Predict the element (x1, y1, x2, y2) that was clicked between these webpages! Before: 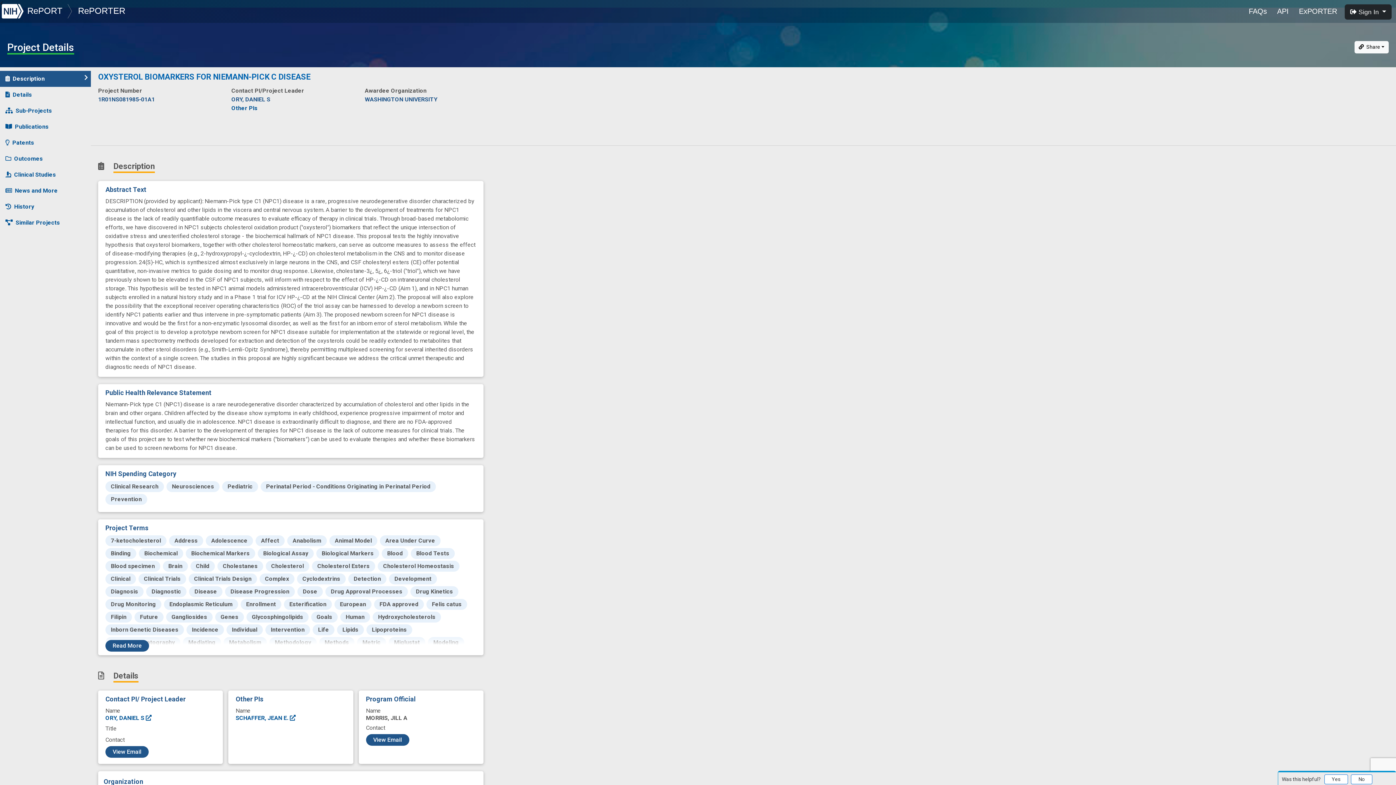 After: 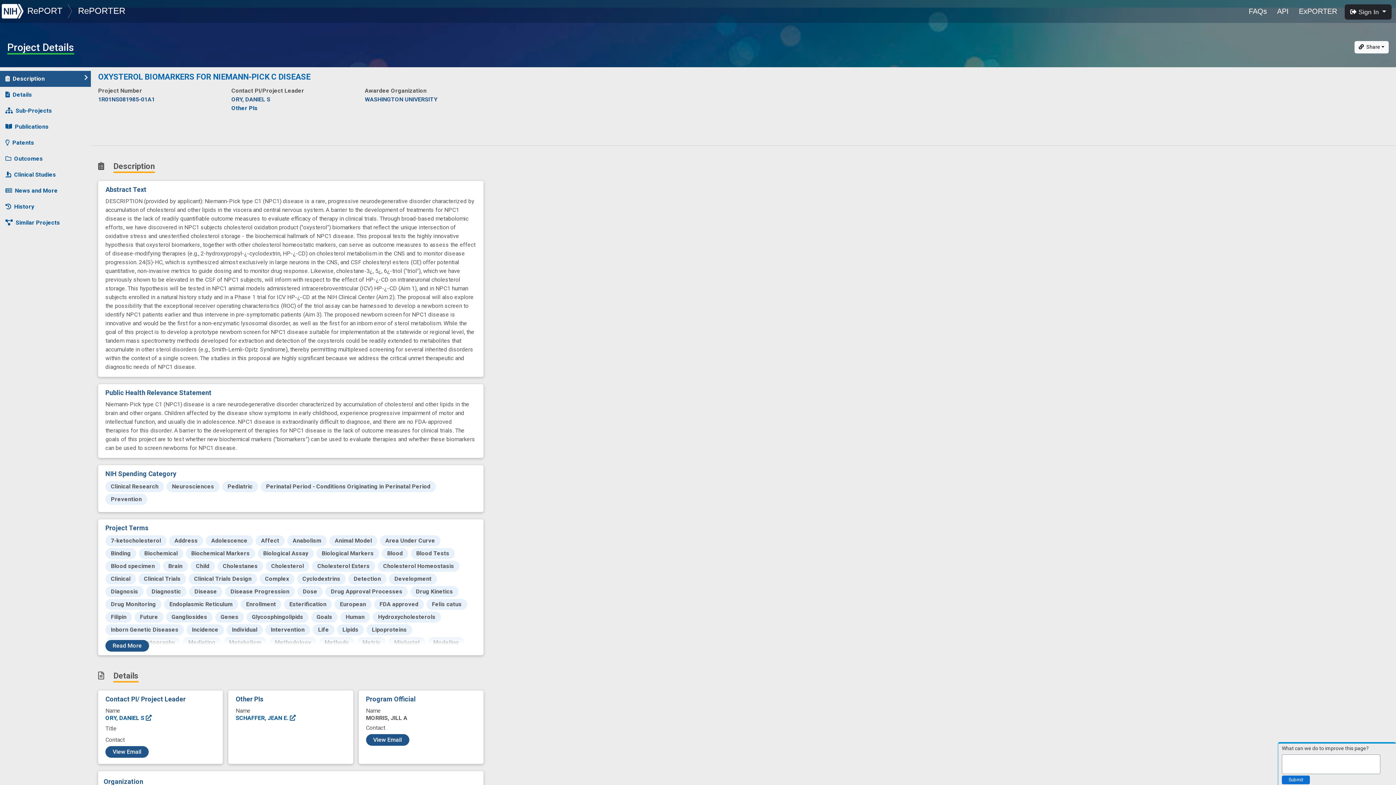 Action: bbox: (1324, 774, 1348, 784) label: Yes